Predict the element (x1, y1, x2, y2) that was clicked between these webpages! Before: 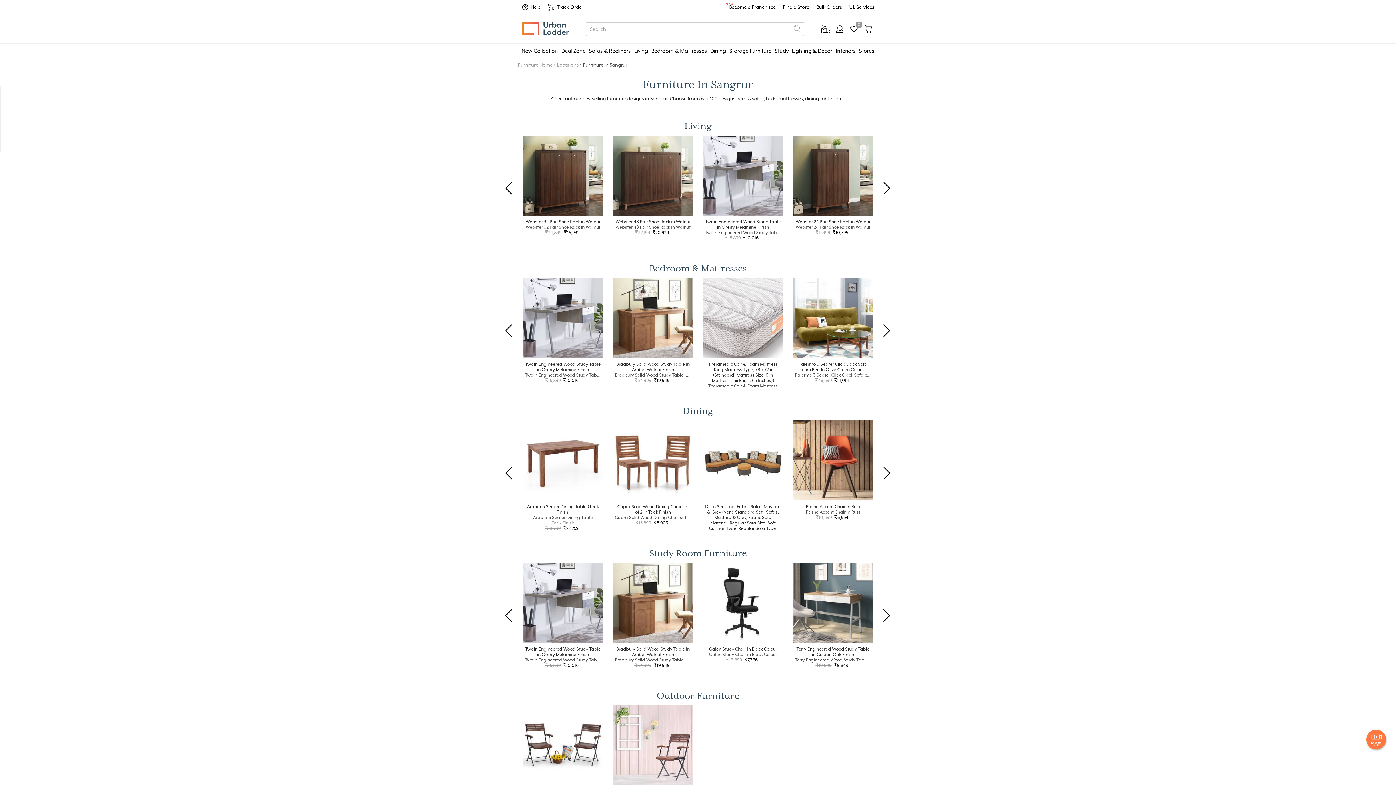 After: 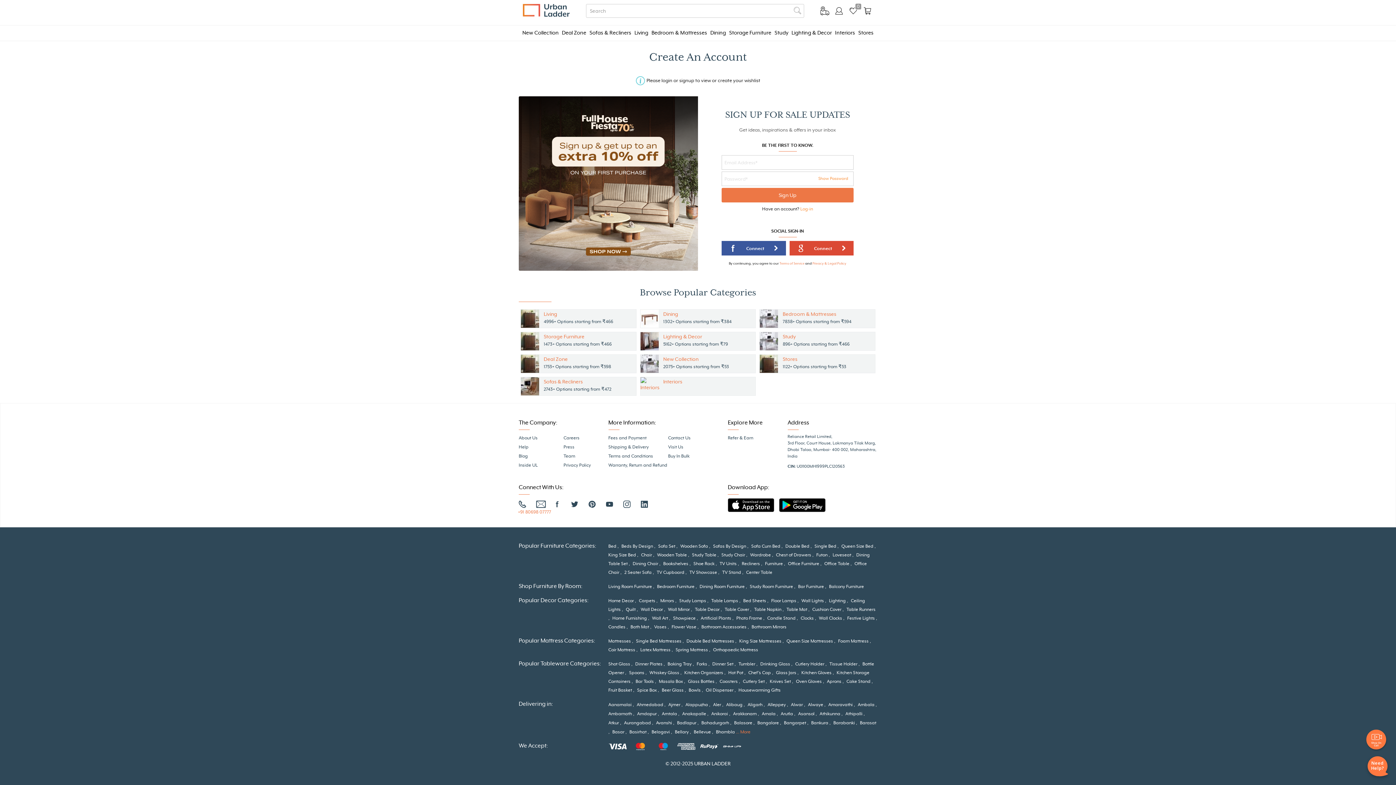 Action: label: 0 bbox: (849, 24, 858, 33)